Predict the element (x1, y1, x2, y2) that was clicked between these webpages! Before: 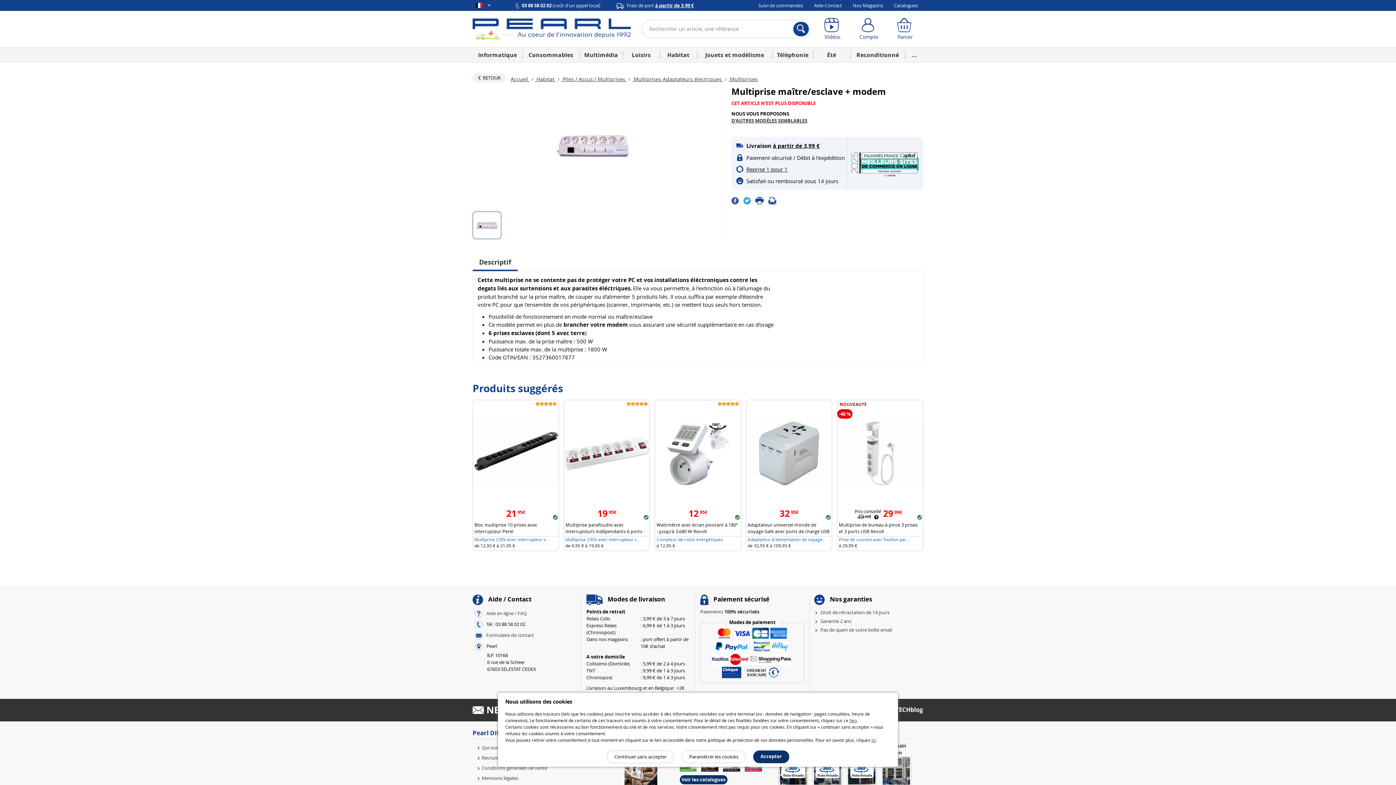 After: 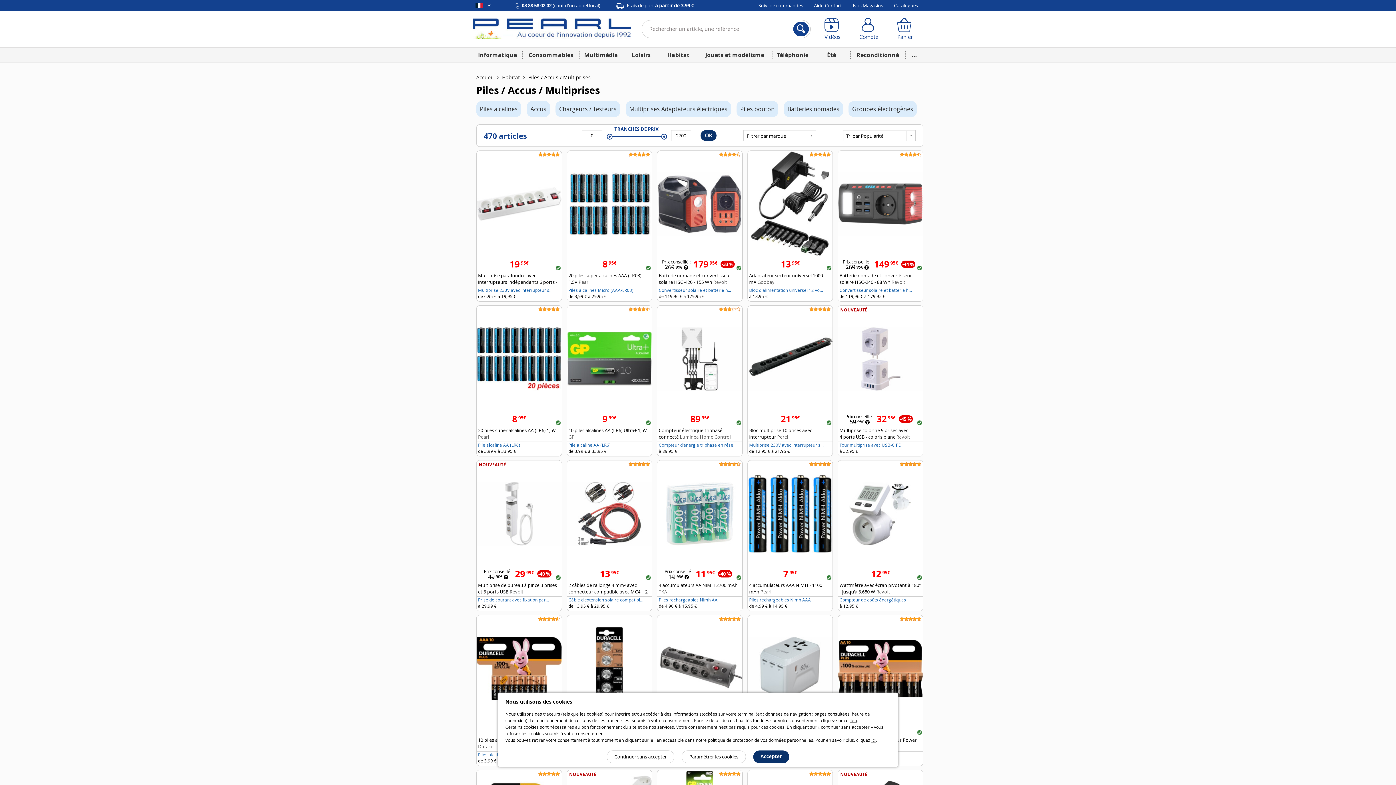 Action: bbox: (561, 75, 626, 82) label:  Piles / Accus / Multiprises 